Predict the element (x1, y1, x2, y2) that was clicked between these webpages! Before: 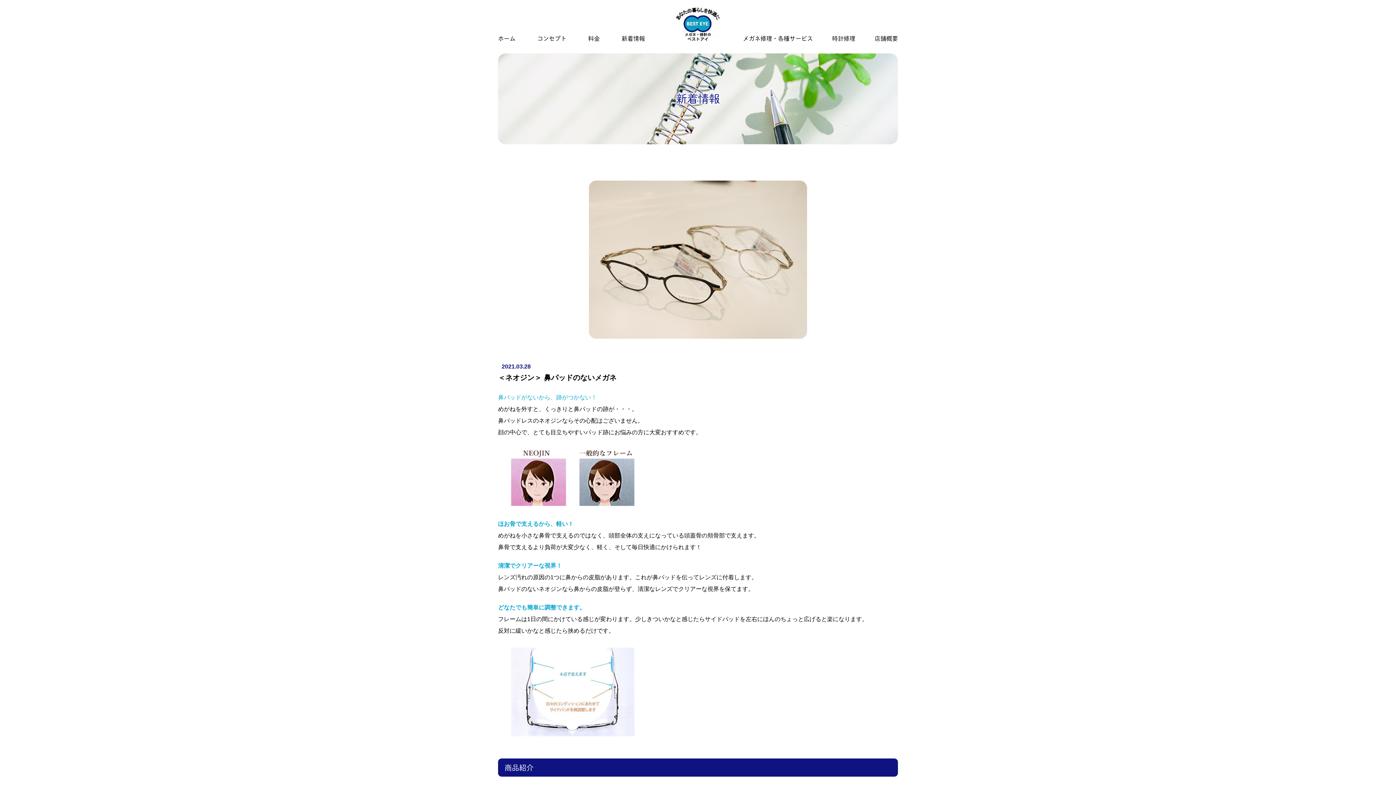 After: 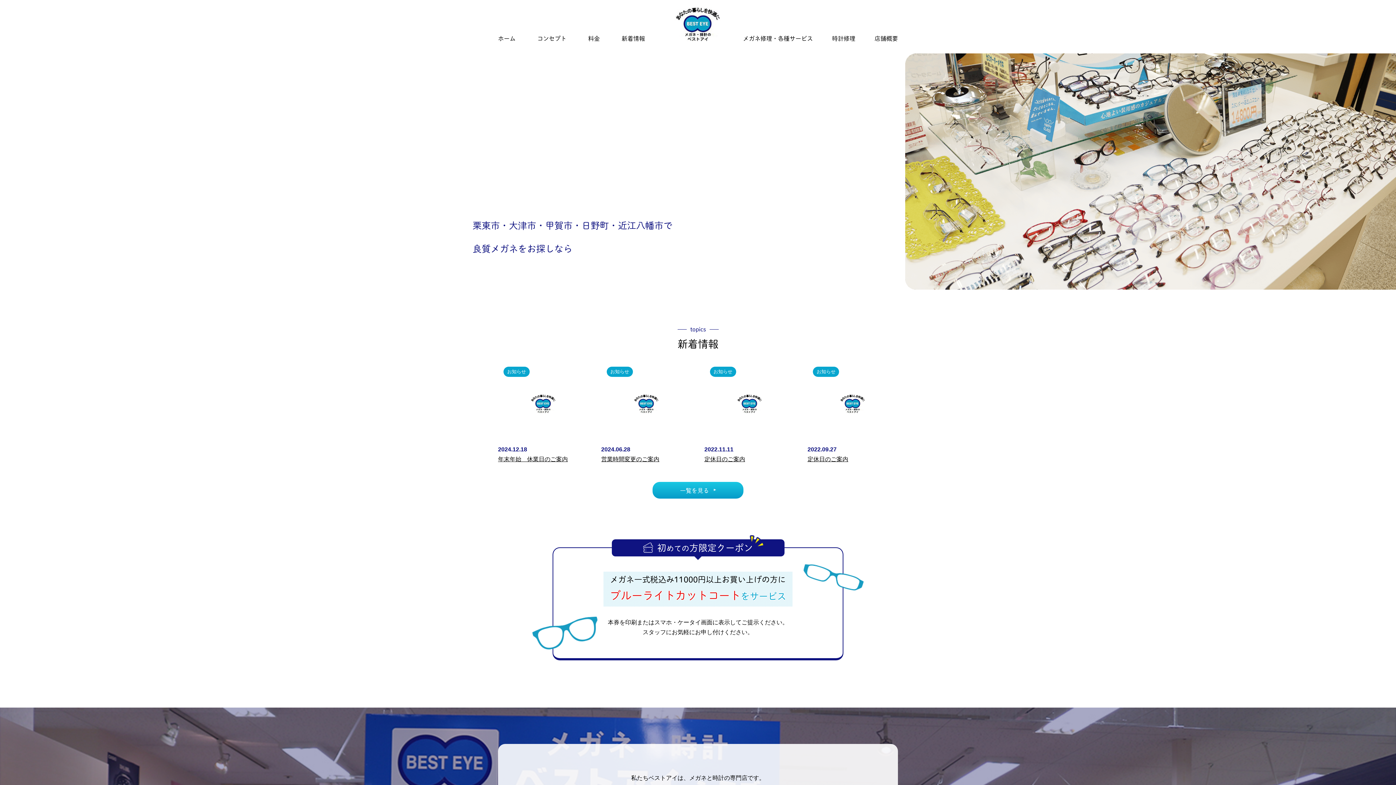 Action: bbox: (668, 7, 728, 41)